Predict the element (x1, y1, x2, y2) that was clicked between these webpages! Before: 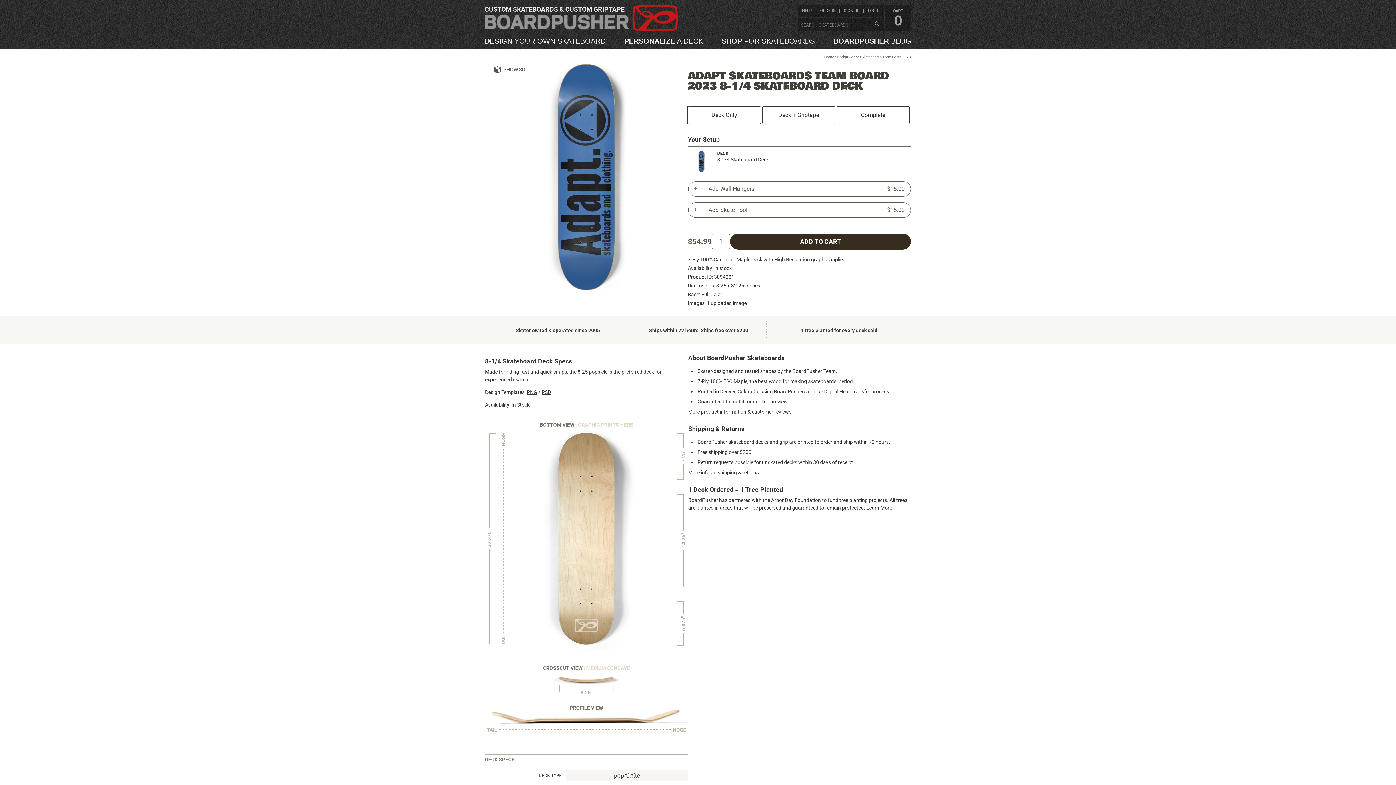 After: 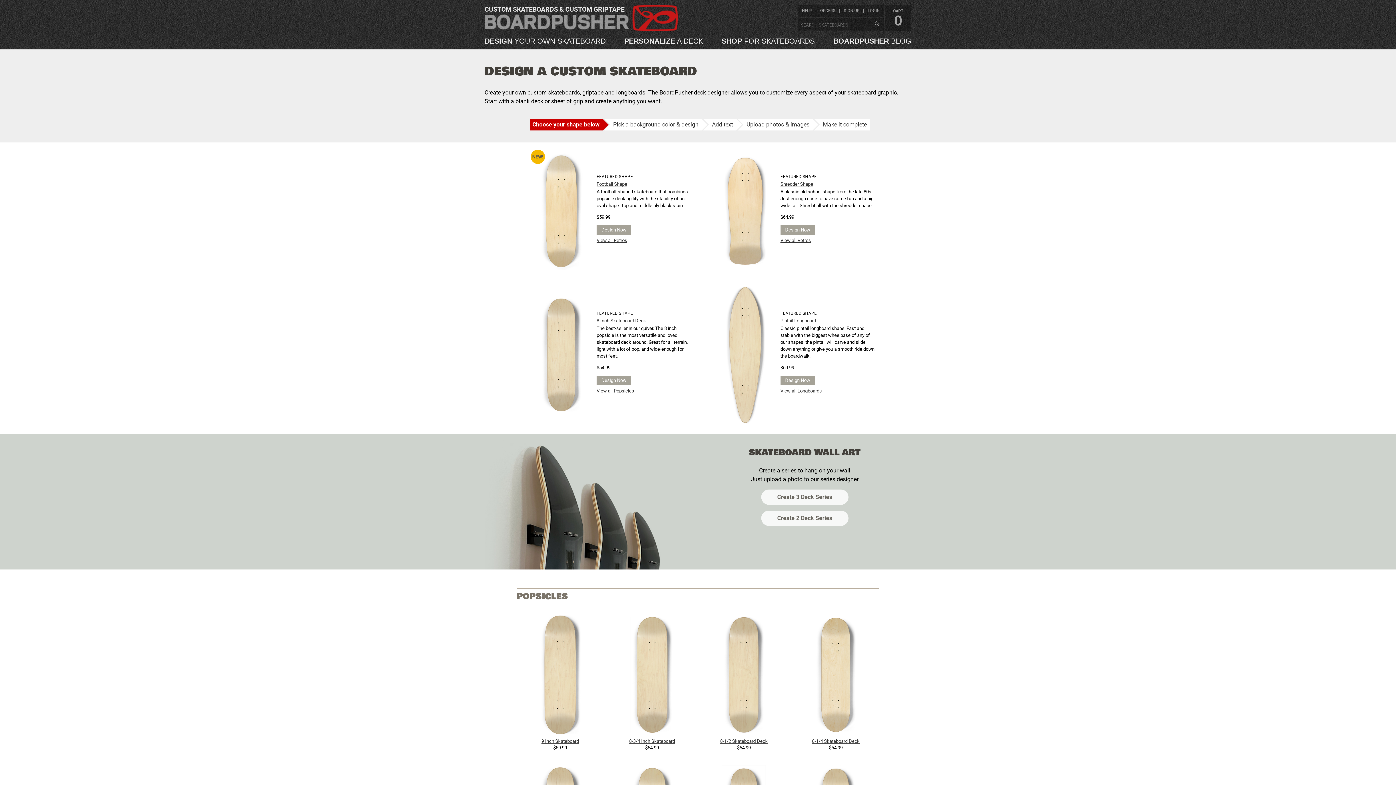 Action: label: Design bbox: (837, 54, 848, 58)